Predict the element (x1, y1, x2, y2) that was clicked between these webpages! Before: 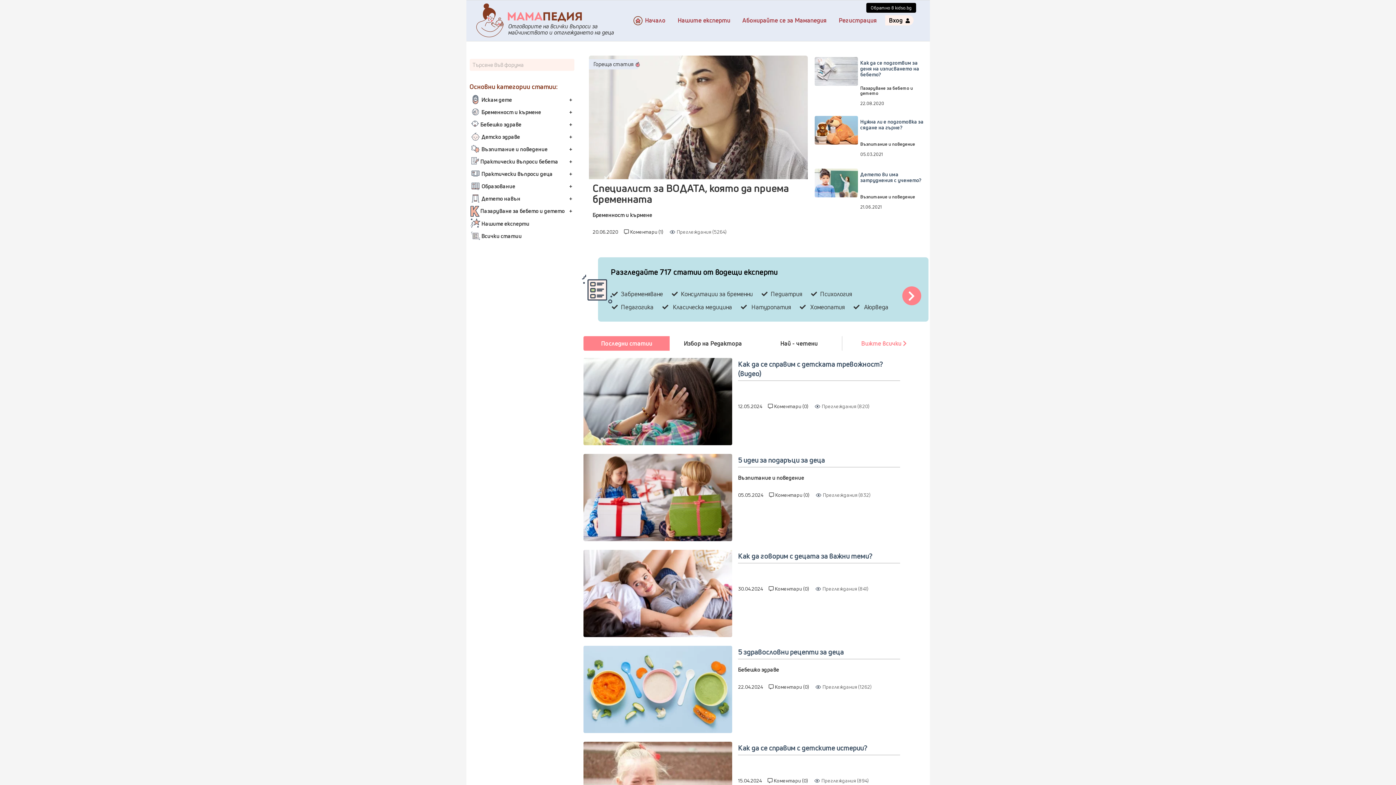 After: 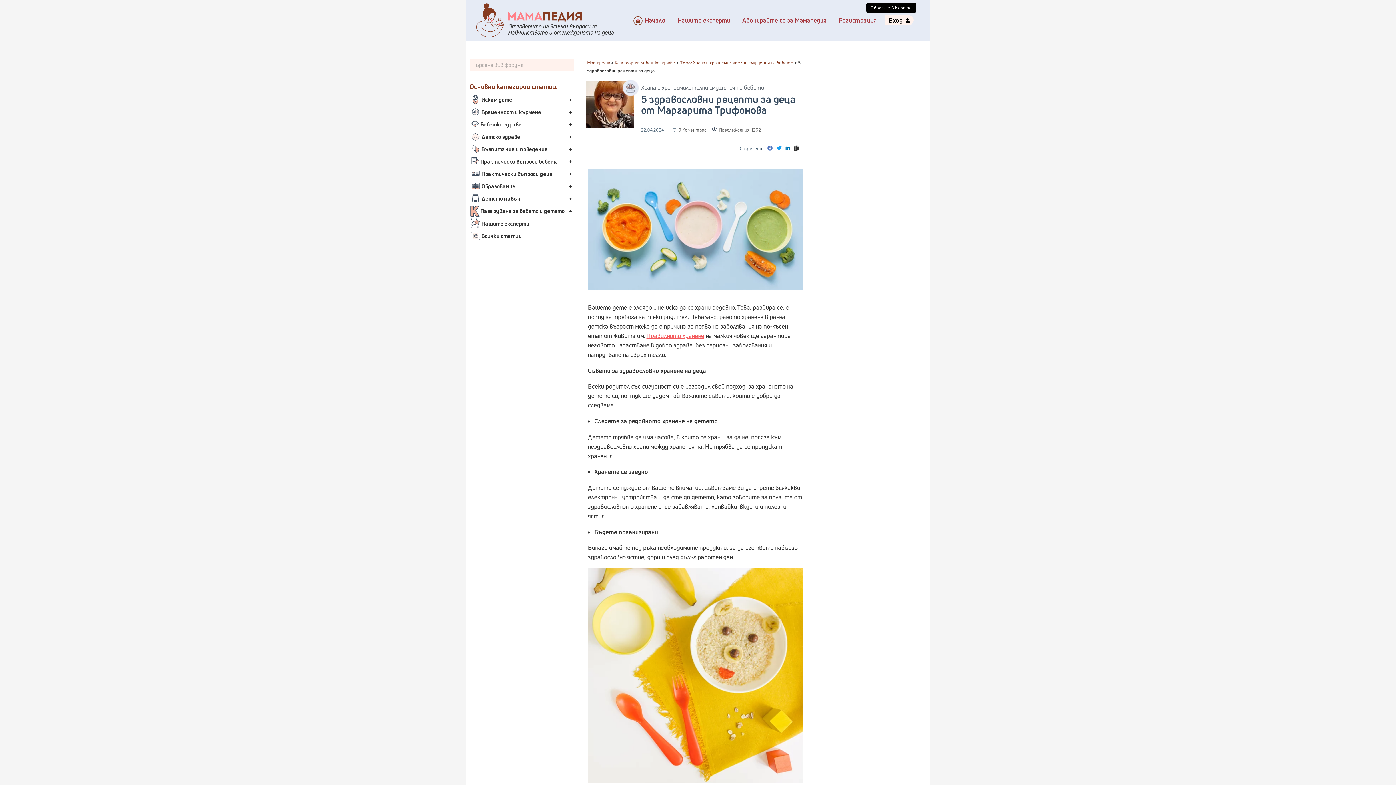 Action: bbox: (583, 646, 732, 733)